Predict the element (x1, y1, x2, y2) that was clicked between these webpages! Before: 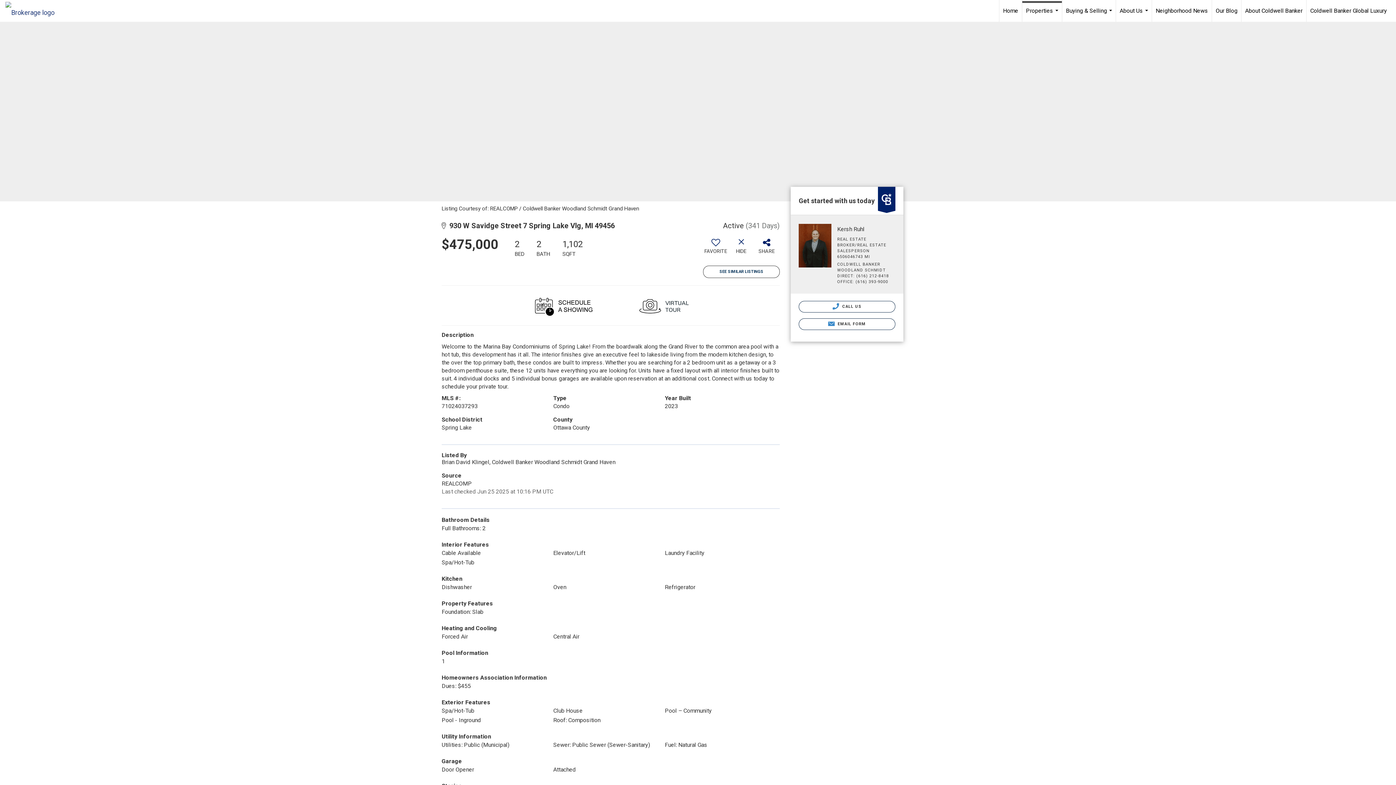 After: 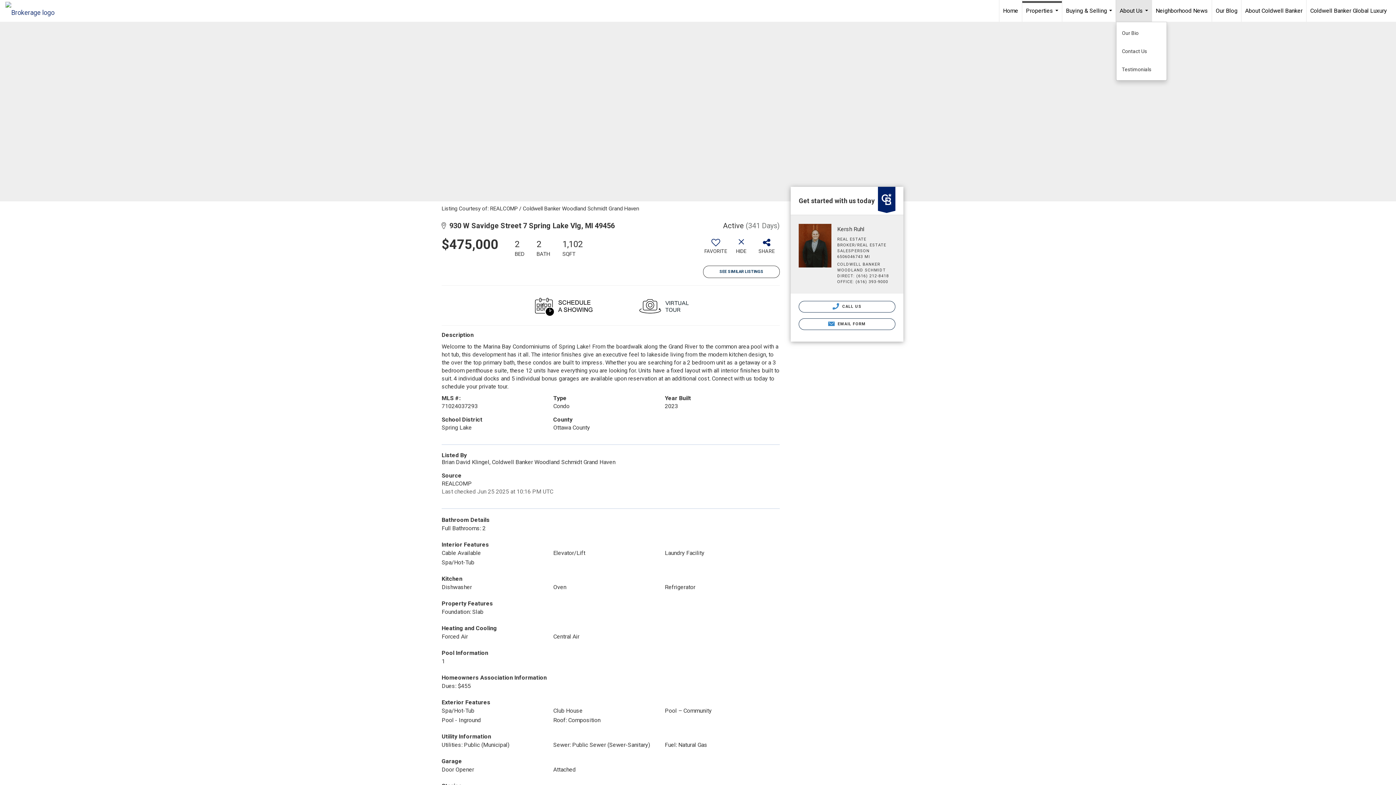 Action: label: About Us... bbox: (1116, 0, 1152, 21)